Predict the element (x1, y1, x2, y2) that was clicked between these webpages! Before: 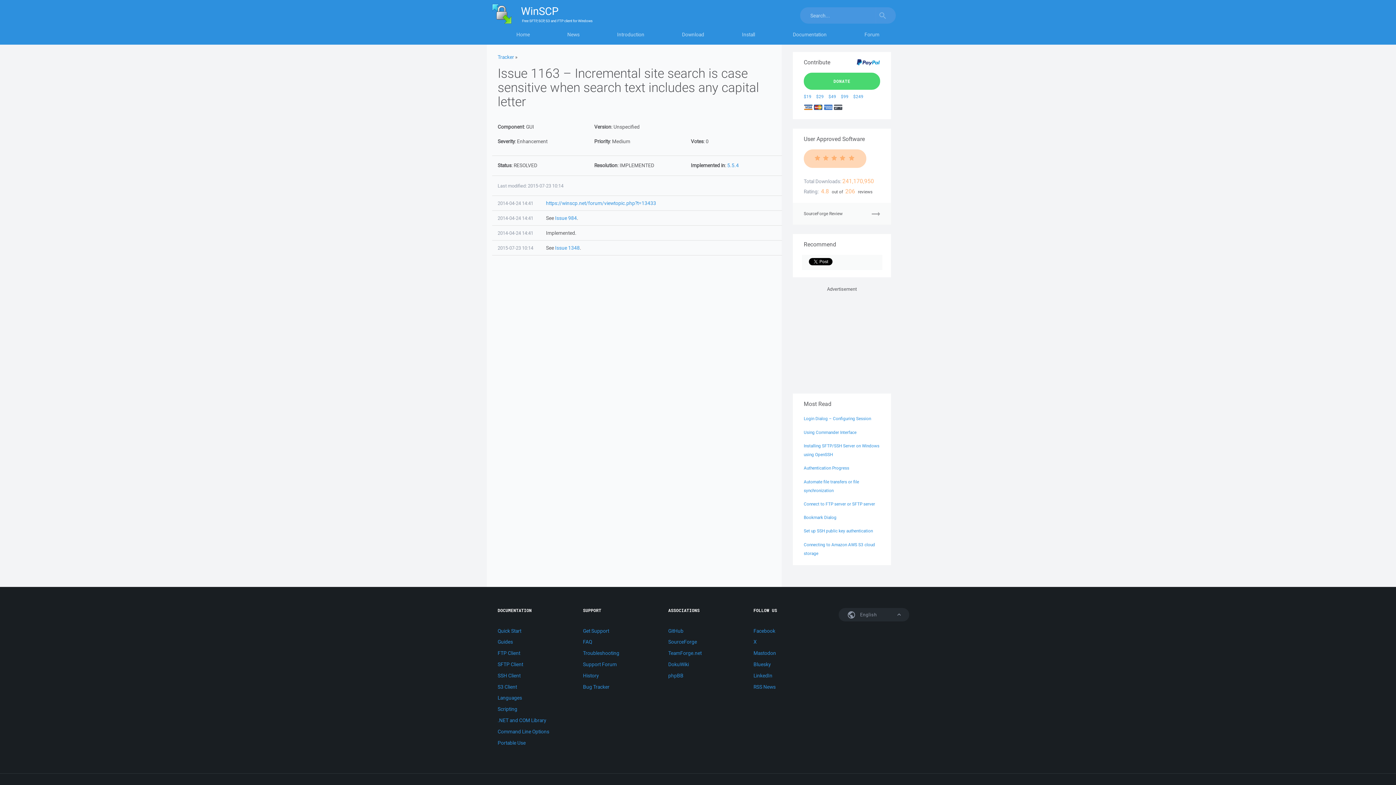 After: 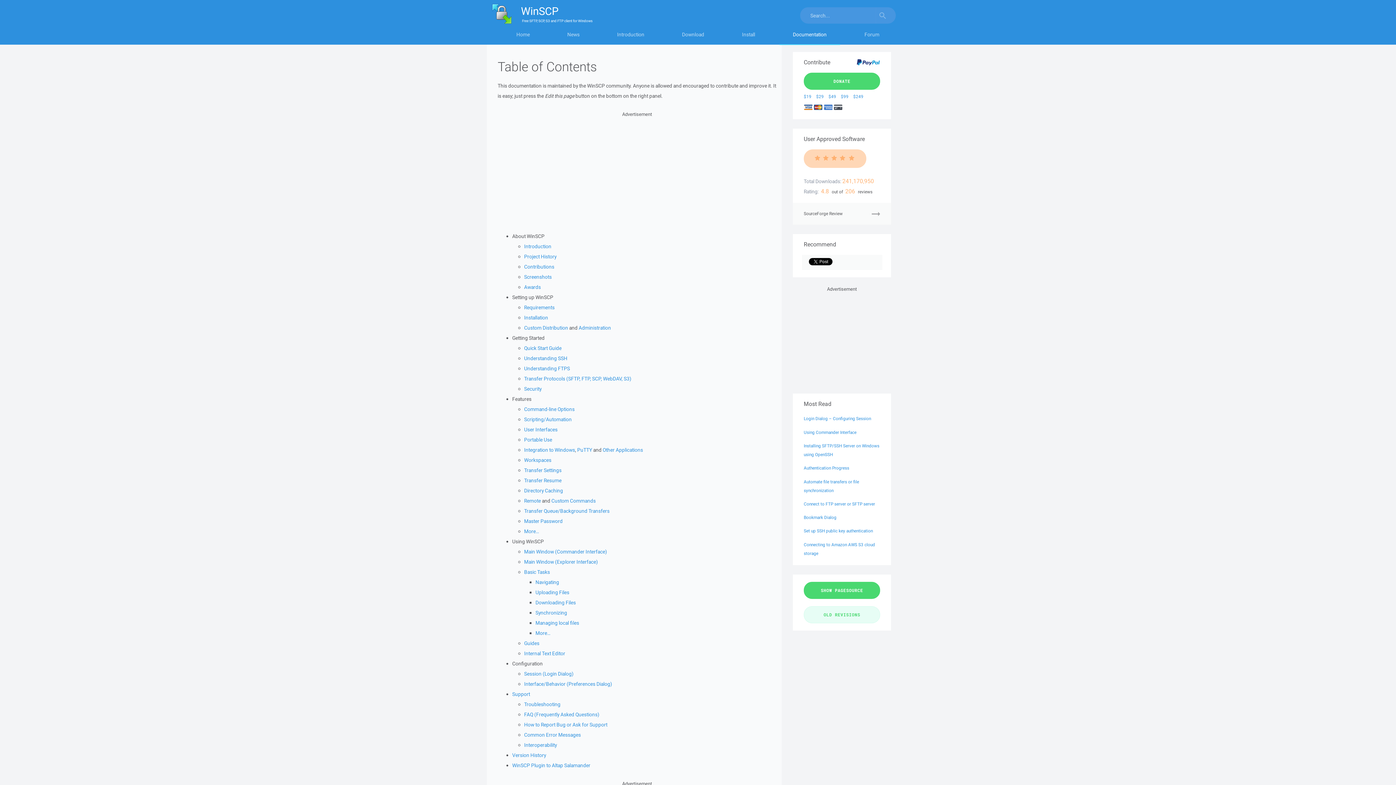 Action: label: Documentation bbox: (774, 27, 845, 45)